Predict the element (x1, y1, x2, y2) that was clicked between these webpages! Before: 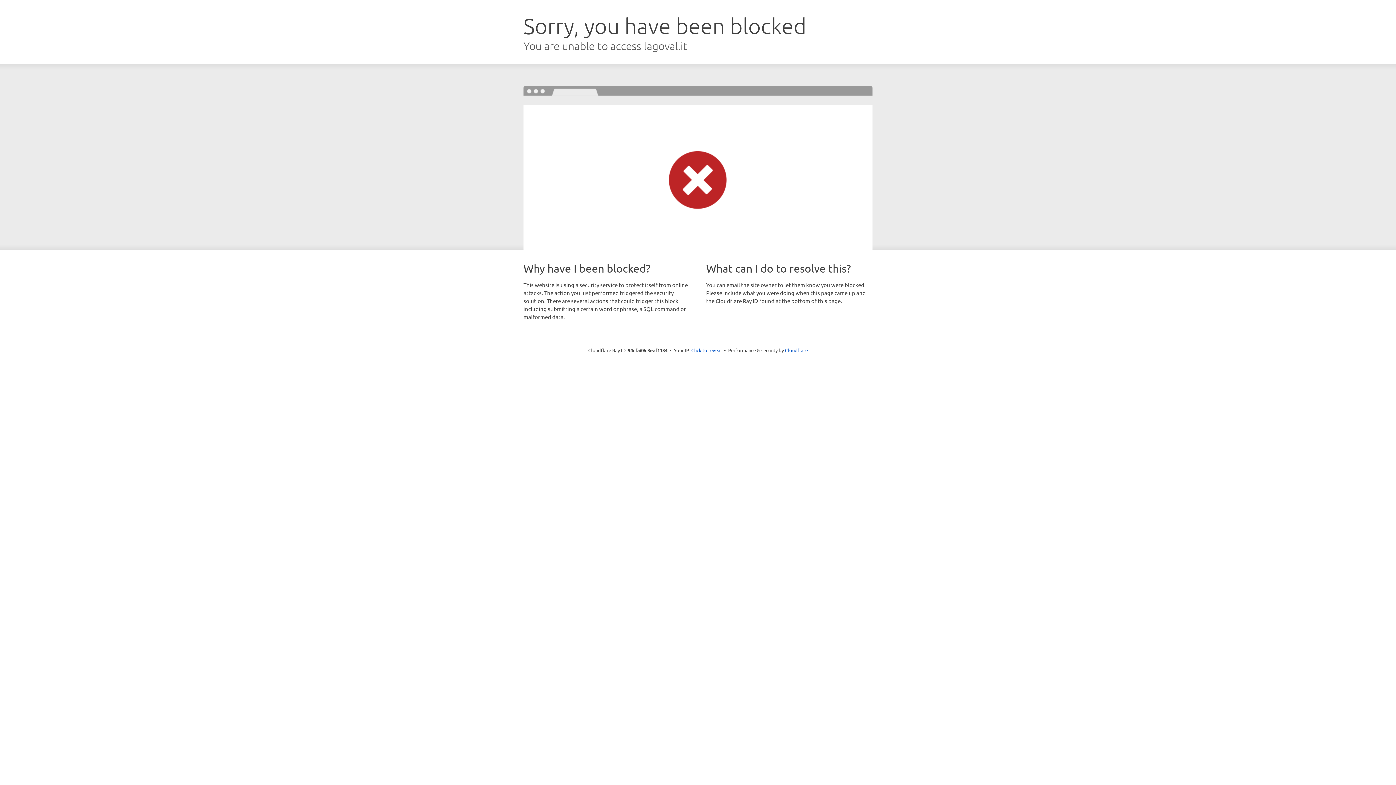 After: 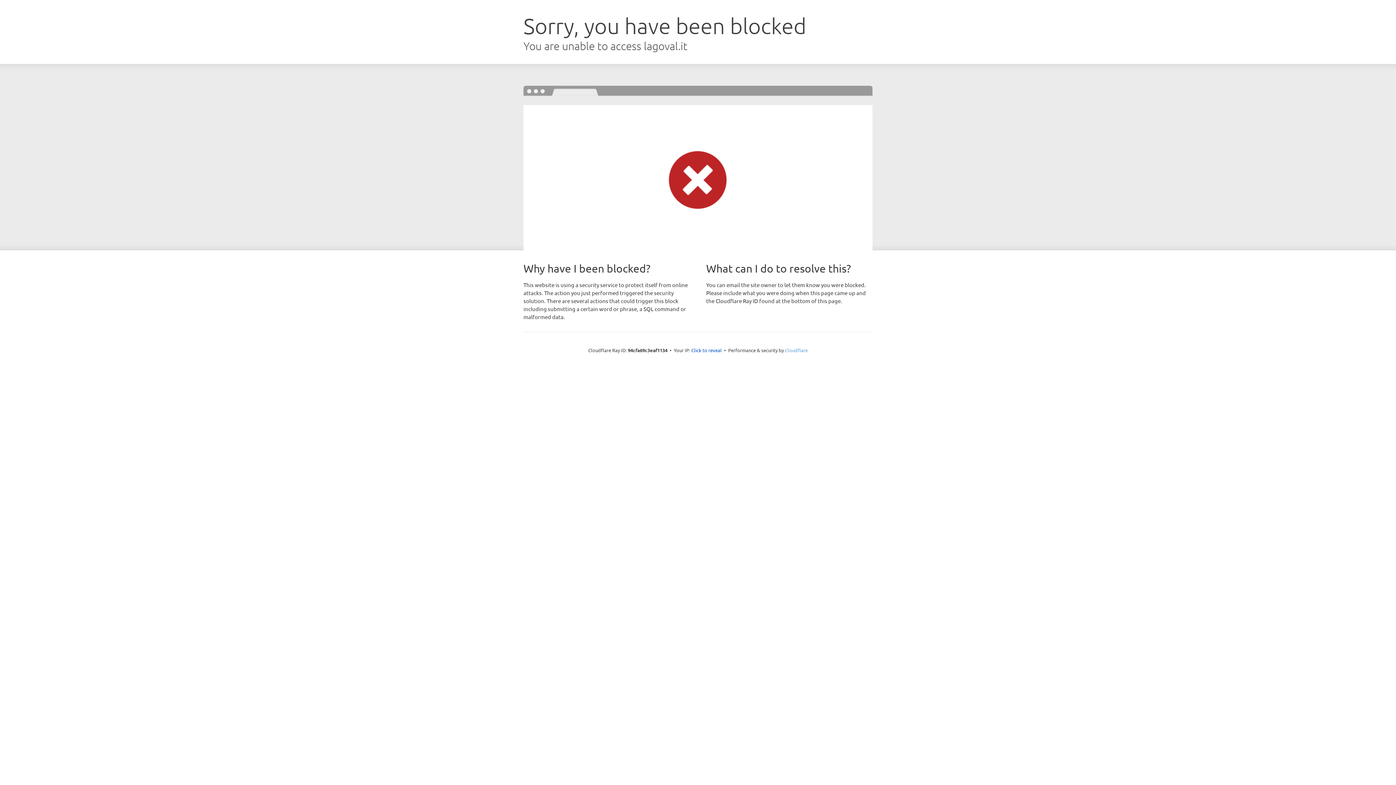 Action: label: Cloudflare bbox: (785, 347, 808, 353)